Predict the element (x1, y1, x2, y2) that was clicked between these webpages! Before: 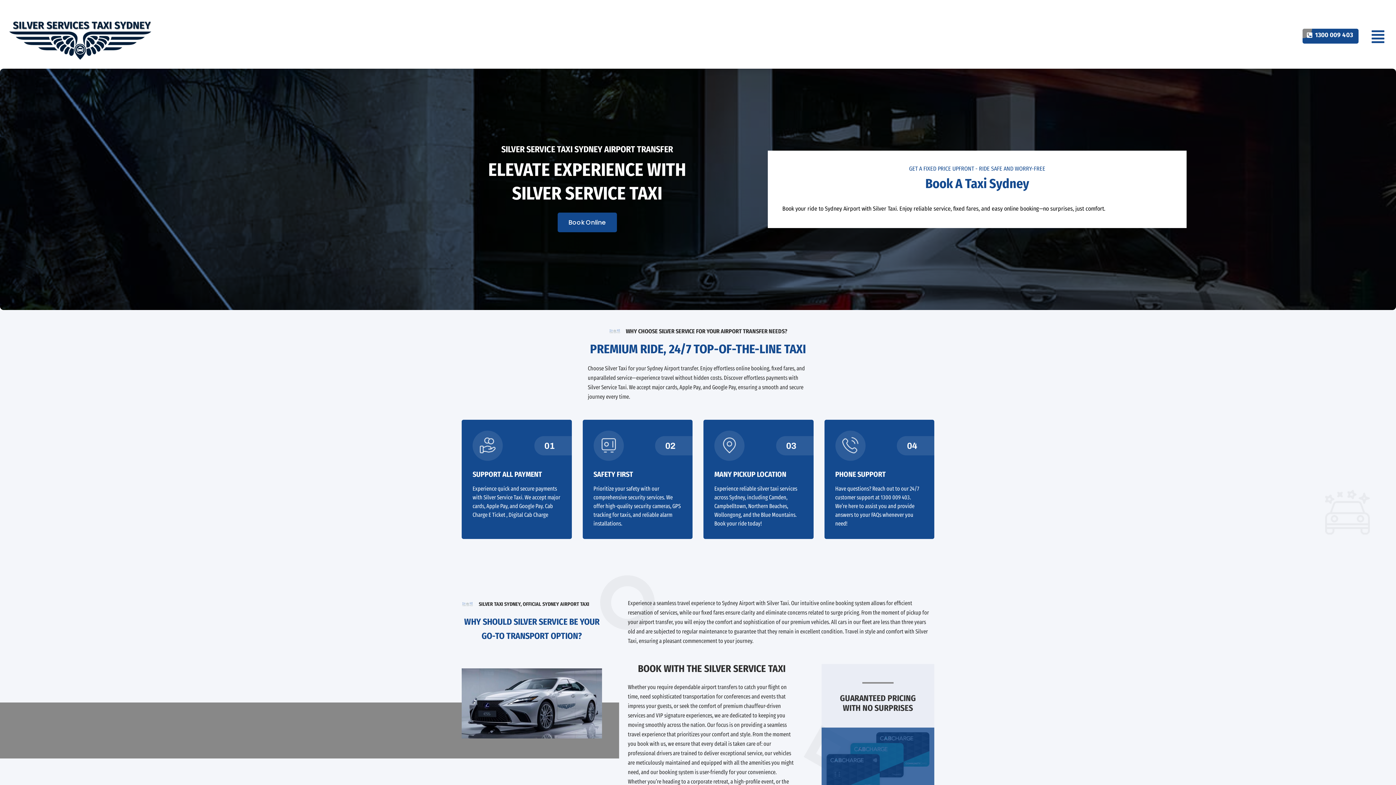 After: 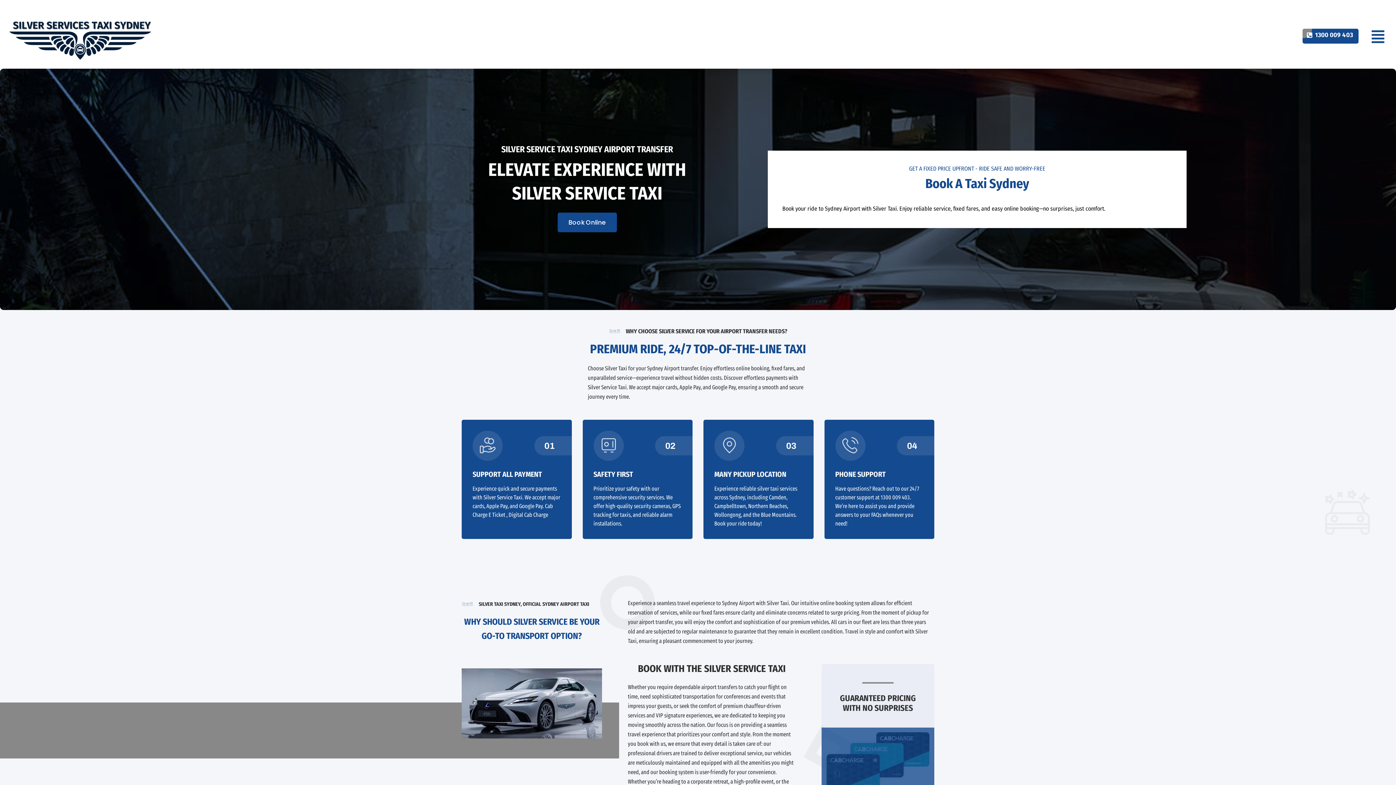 Action: bbox: (9, 58, 152, 65)